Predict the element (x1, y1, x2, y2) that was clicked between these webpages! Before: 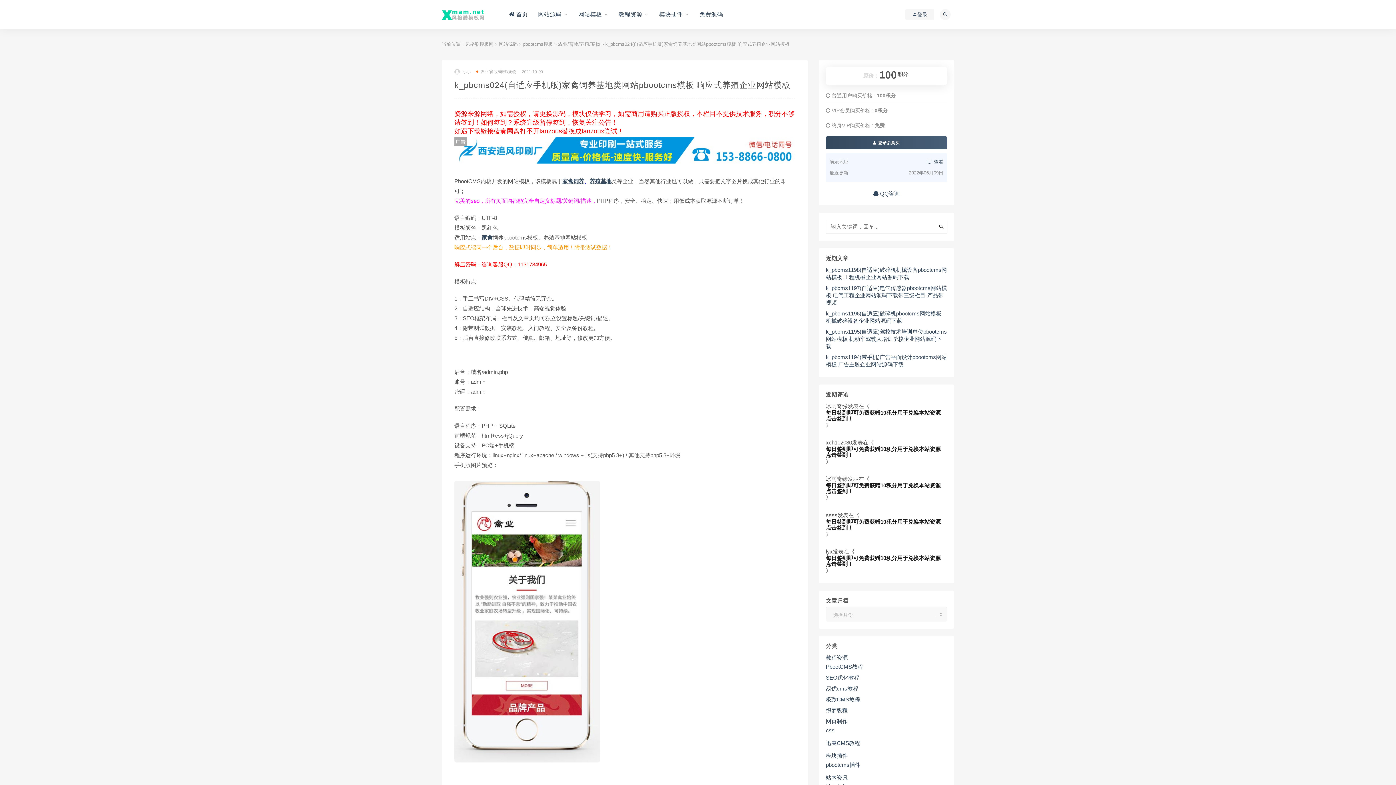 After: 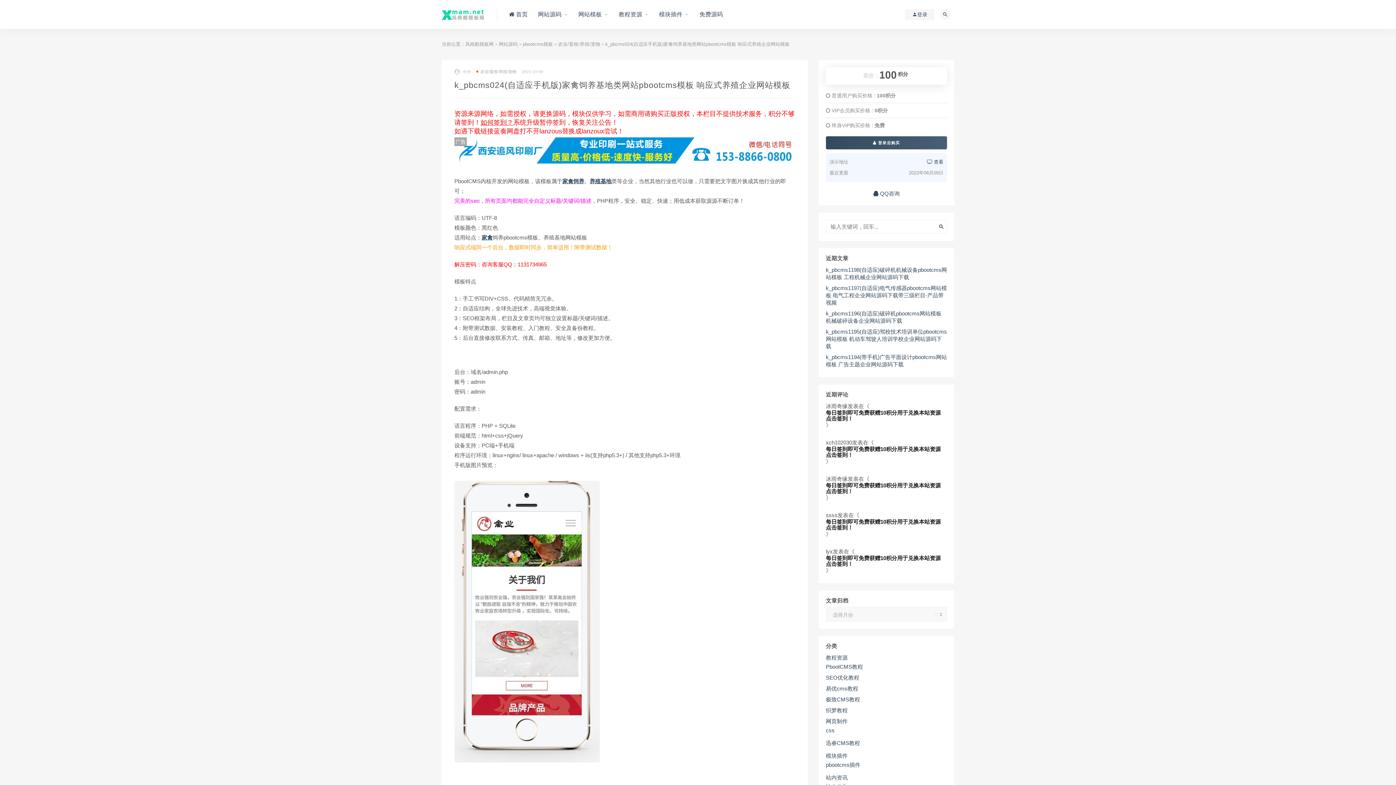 Action: bbox: (522, 69, 543, 73) label: 2021-10-09